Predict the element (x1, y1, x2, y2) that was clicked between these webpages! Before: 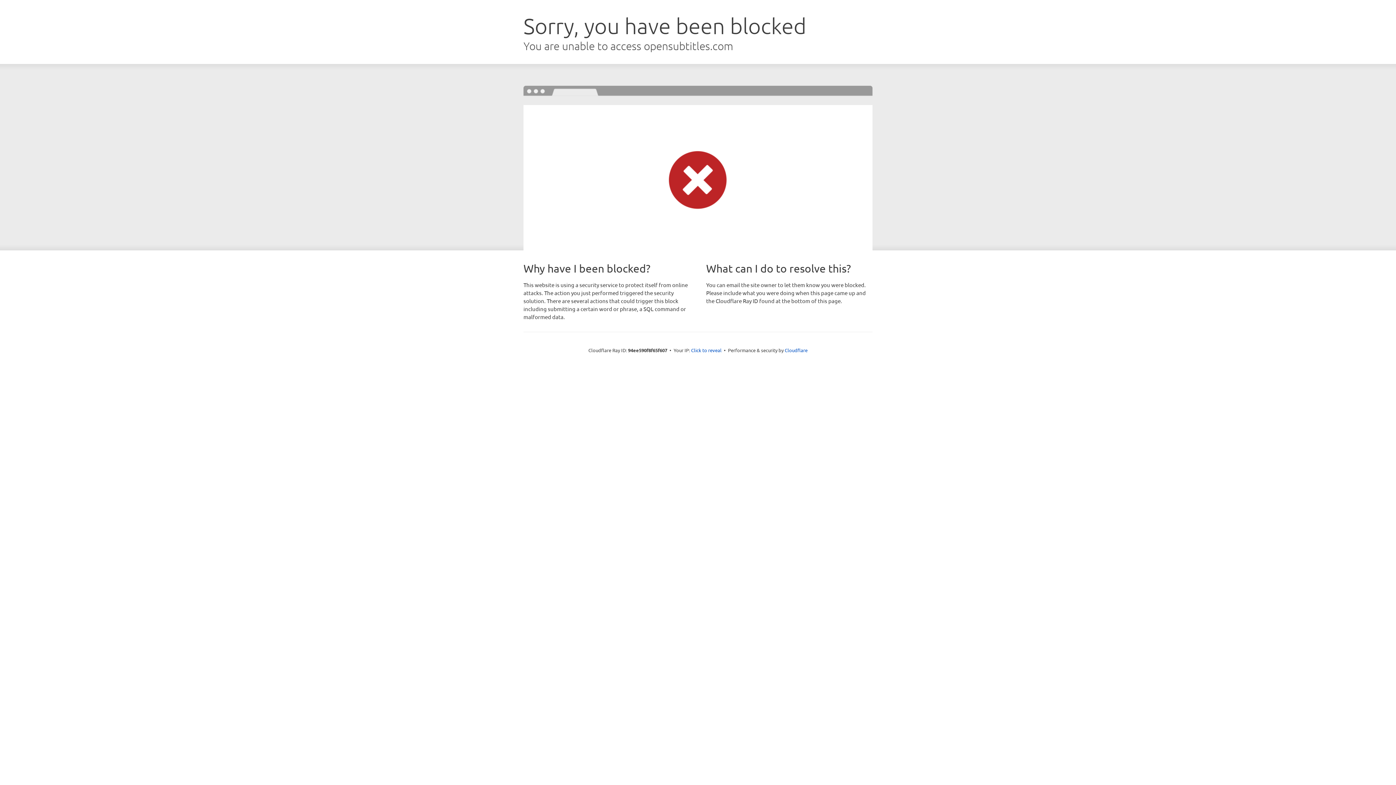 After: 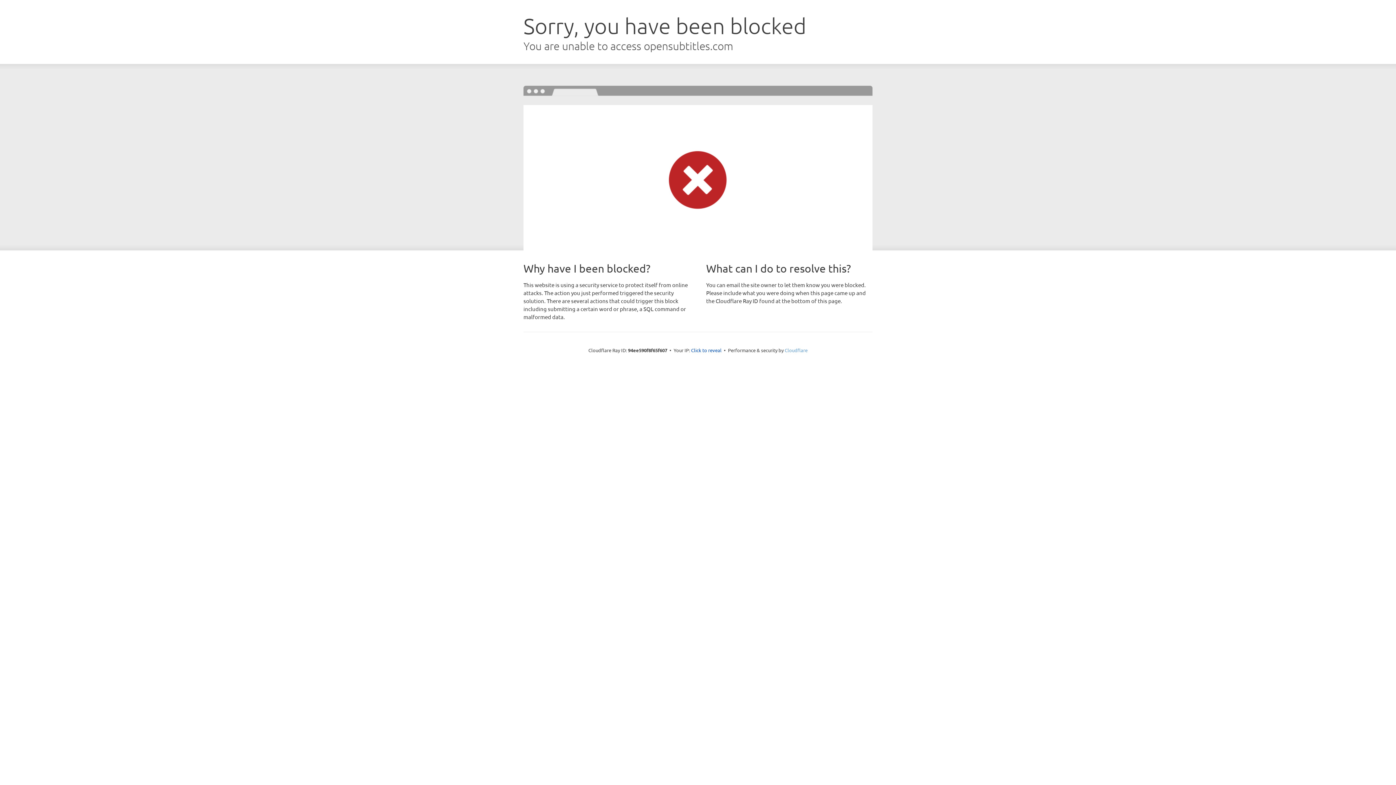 Action: label: Cloudflare bbox: (784, 347, 807, 353)